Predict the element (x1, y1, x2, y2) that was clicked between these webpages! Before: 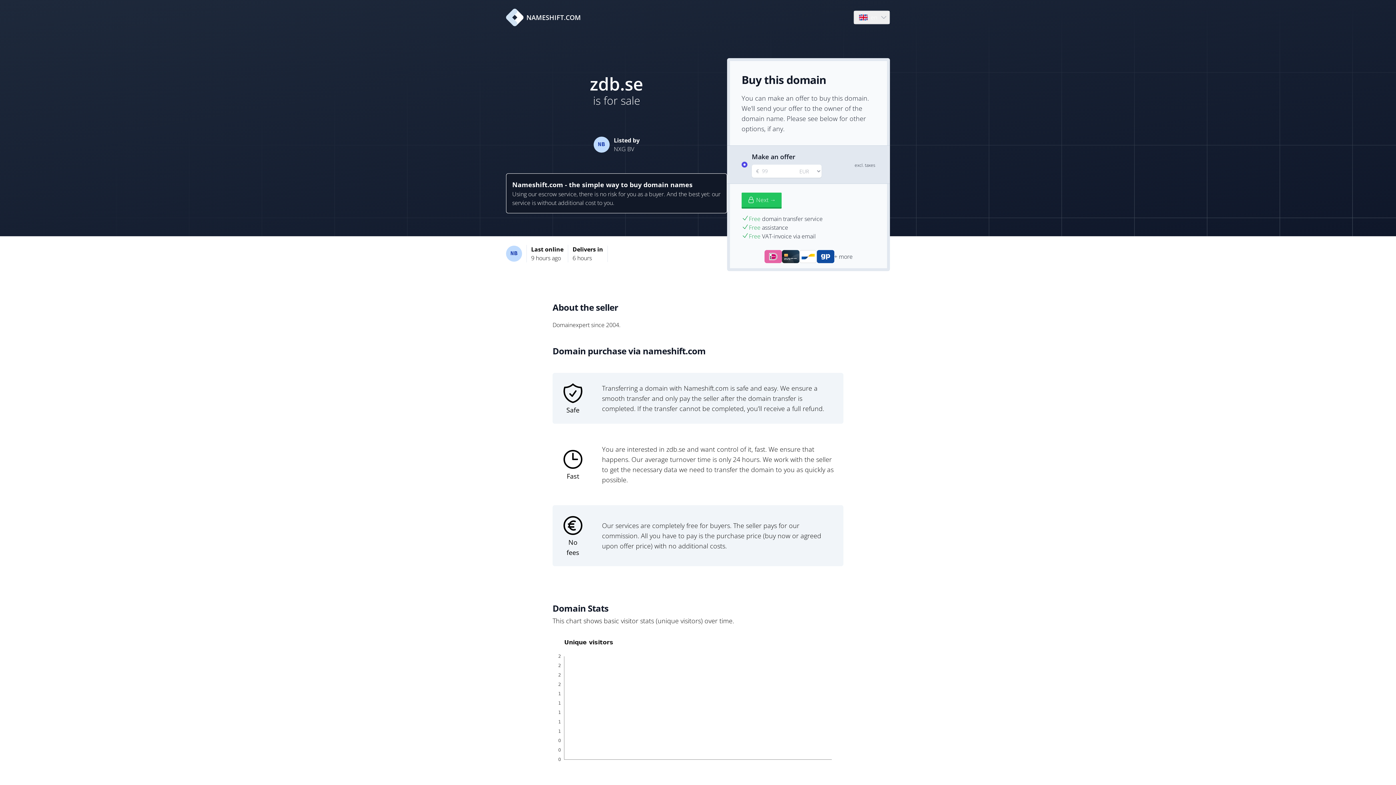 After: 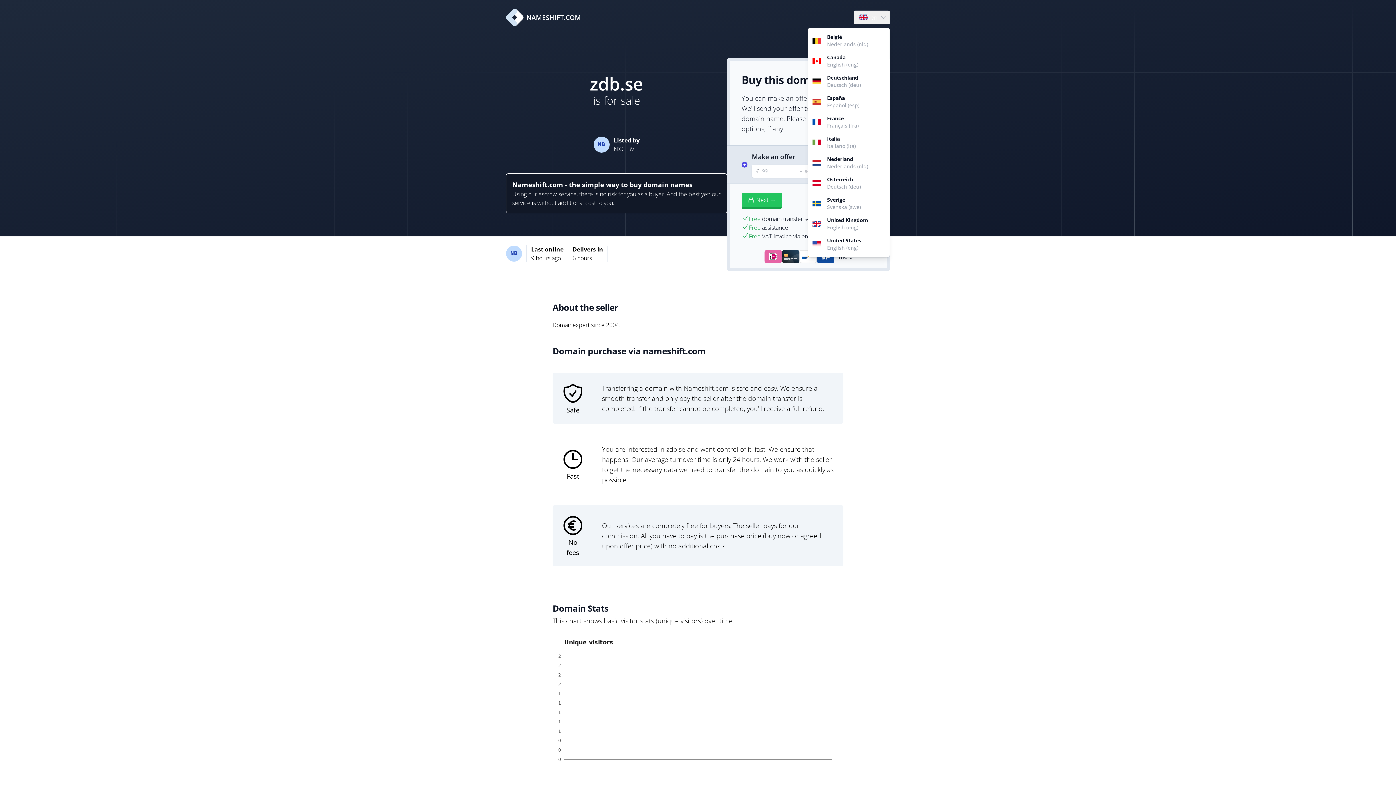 Action: label: Language bbox: (854, 10, 889, 24)